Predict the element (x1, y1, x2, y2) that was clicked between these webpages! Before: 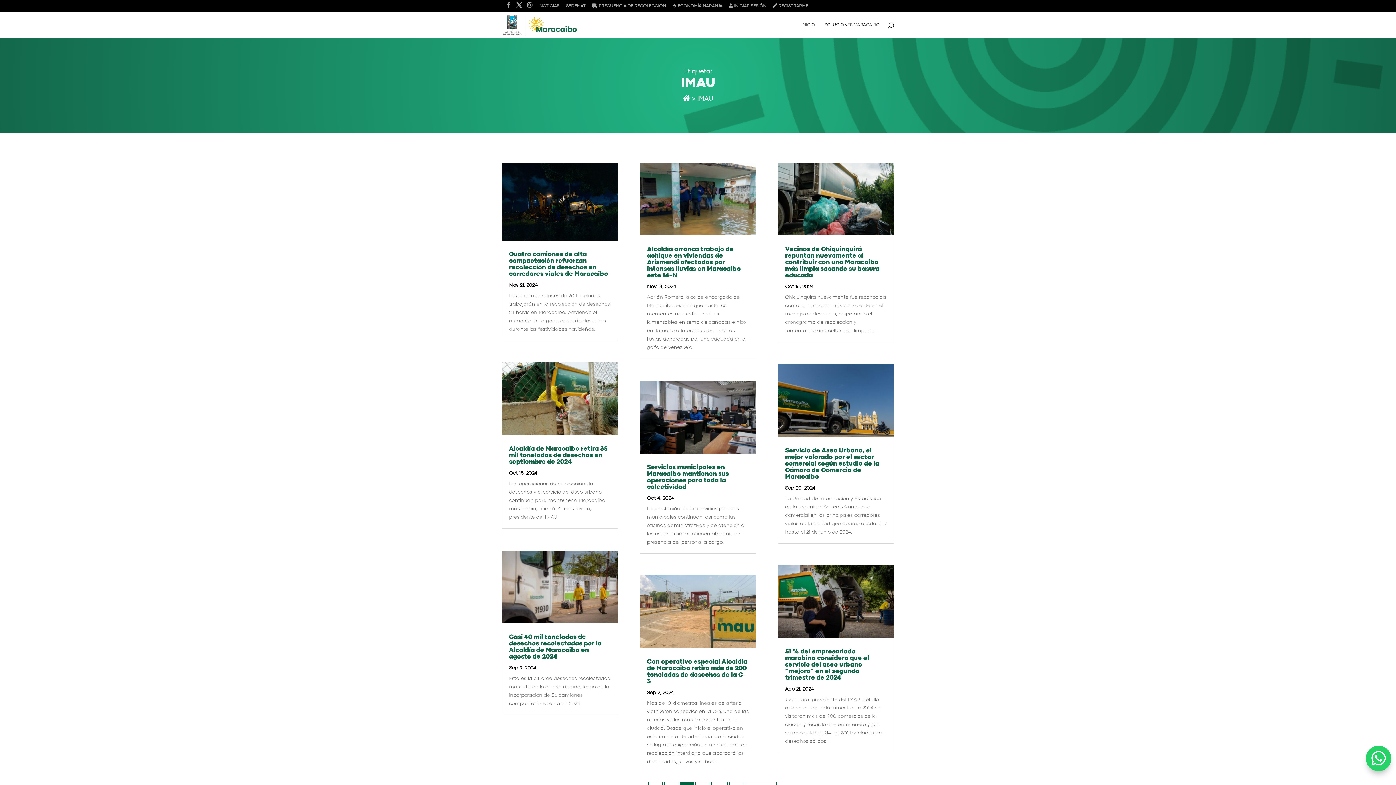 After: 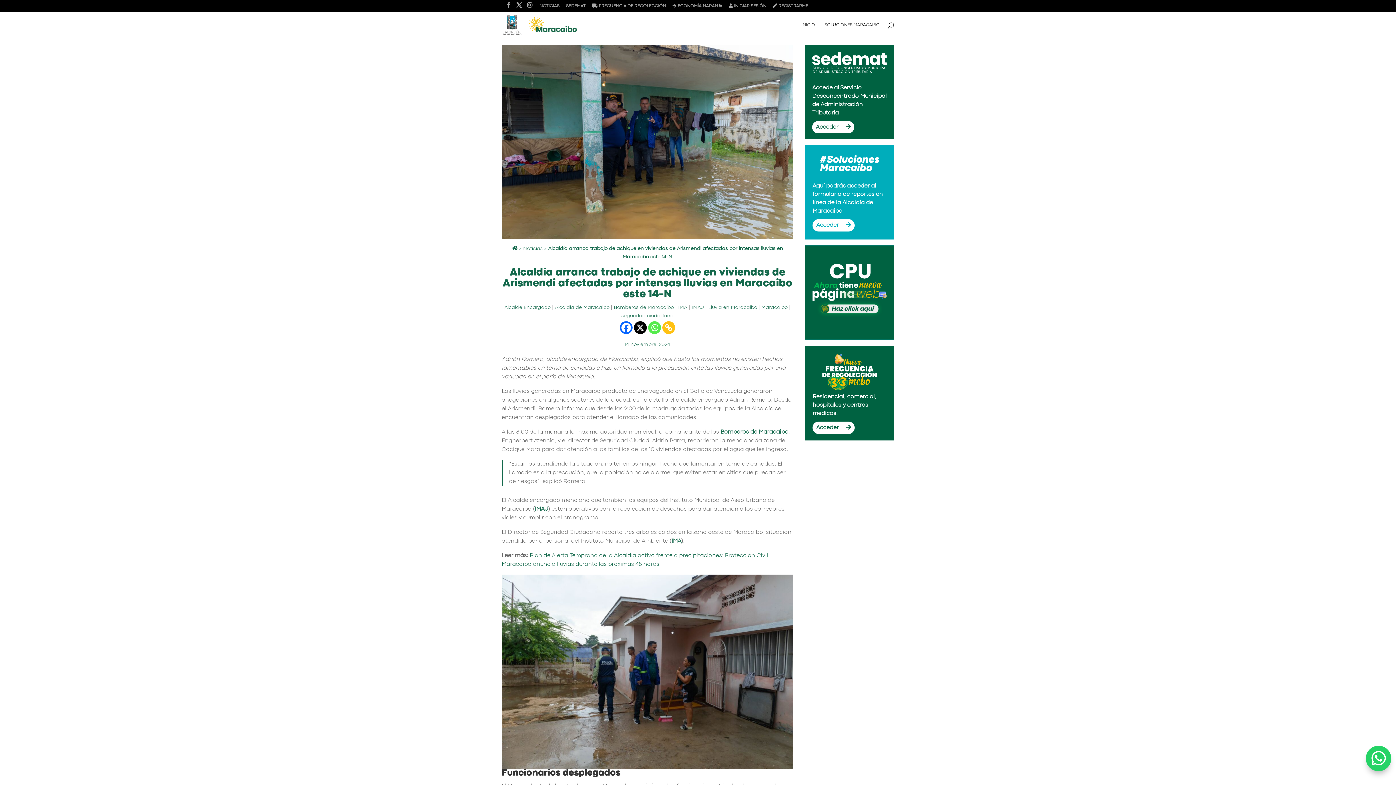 Action: bbox: (647, 246, 741, 278) label: Alcaldía arranca trabajo de achique en viviendas de Arismendi afectadas por intensas lluvias en Maracaibo este 14-N